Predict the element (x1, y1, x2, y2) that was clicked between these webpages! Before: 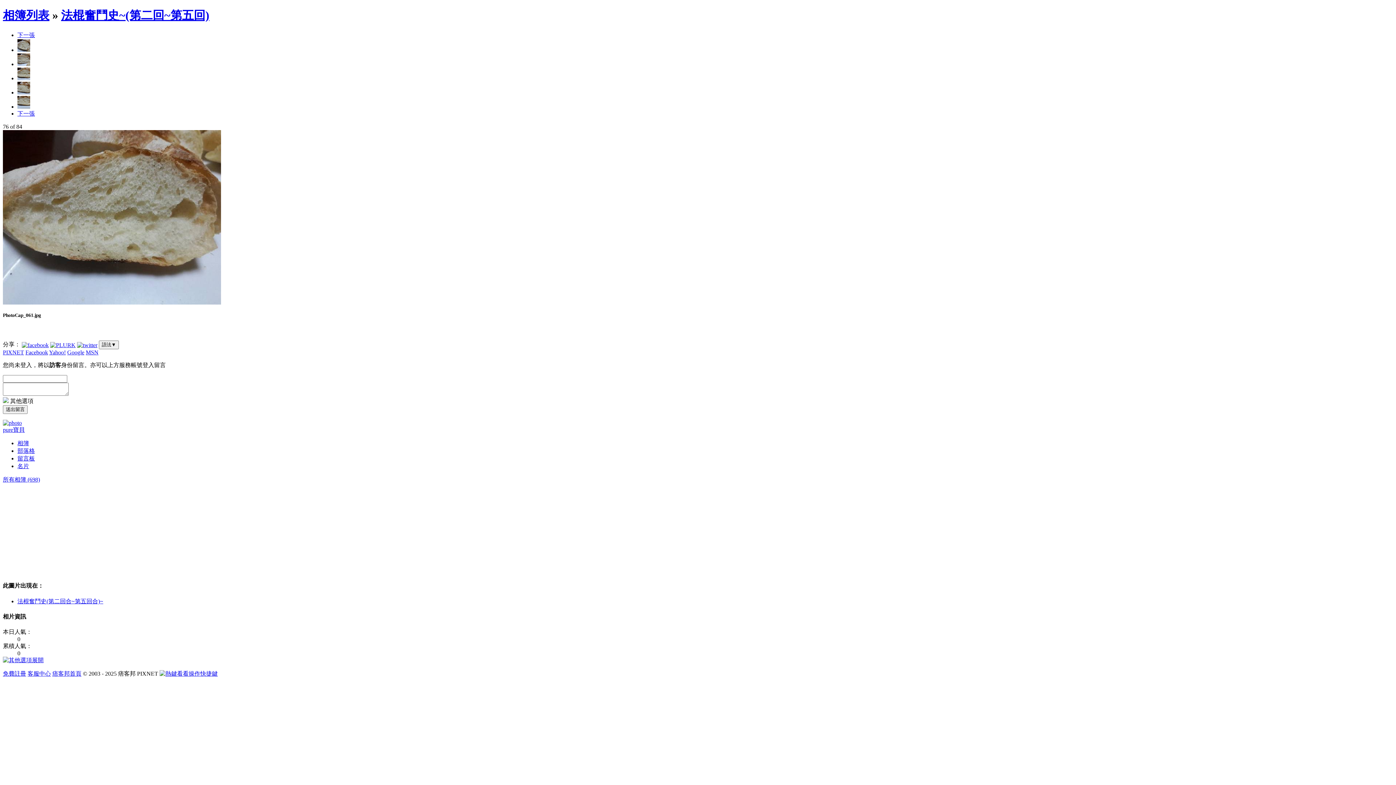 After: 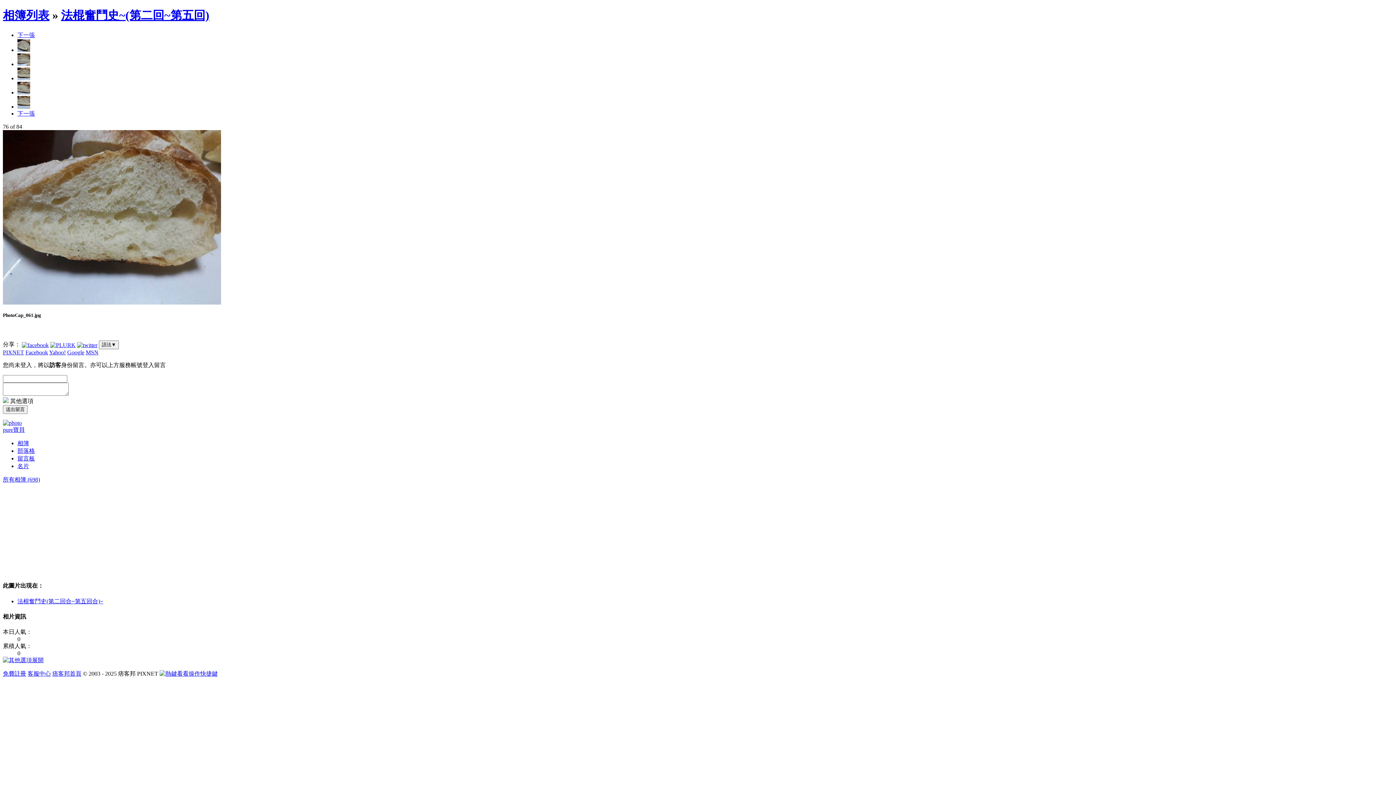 Action: bbox: (77, 341, 97, 347)